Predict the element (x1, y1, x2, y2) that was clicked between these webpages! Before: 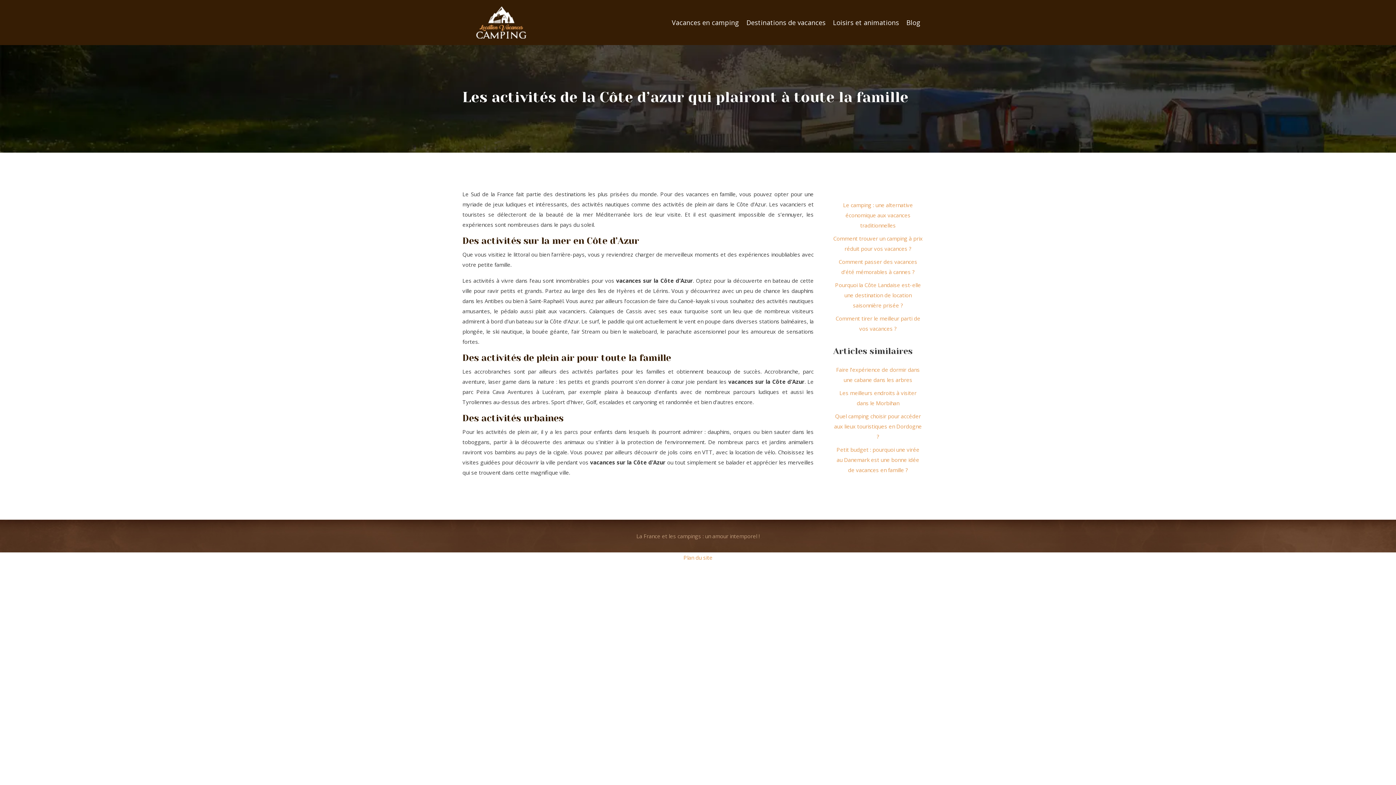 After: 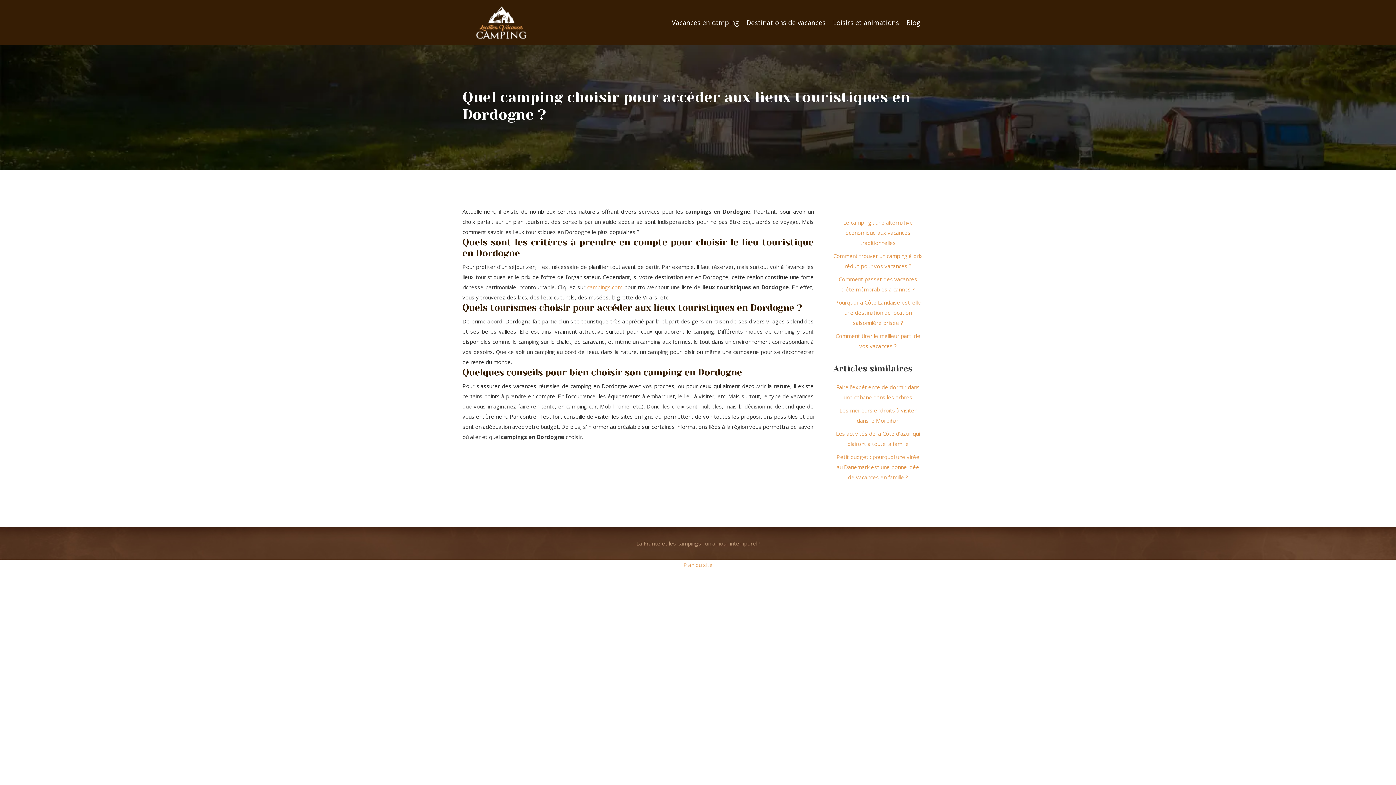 Action: label: Quel camping choisir pour accéder aux lieux touristiques en Dordogne ? bbox: (834, 412, 922, 440)